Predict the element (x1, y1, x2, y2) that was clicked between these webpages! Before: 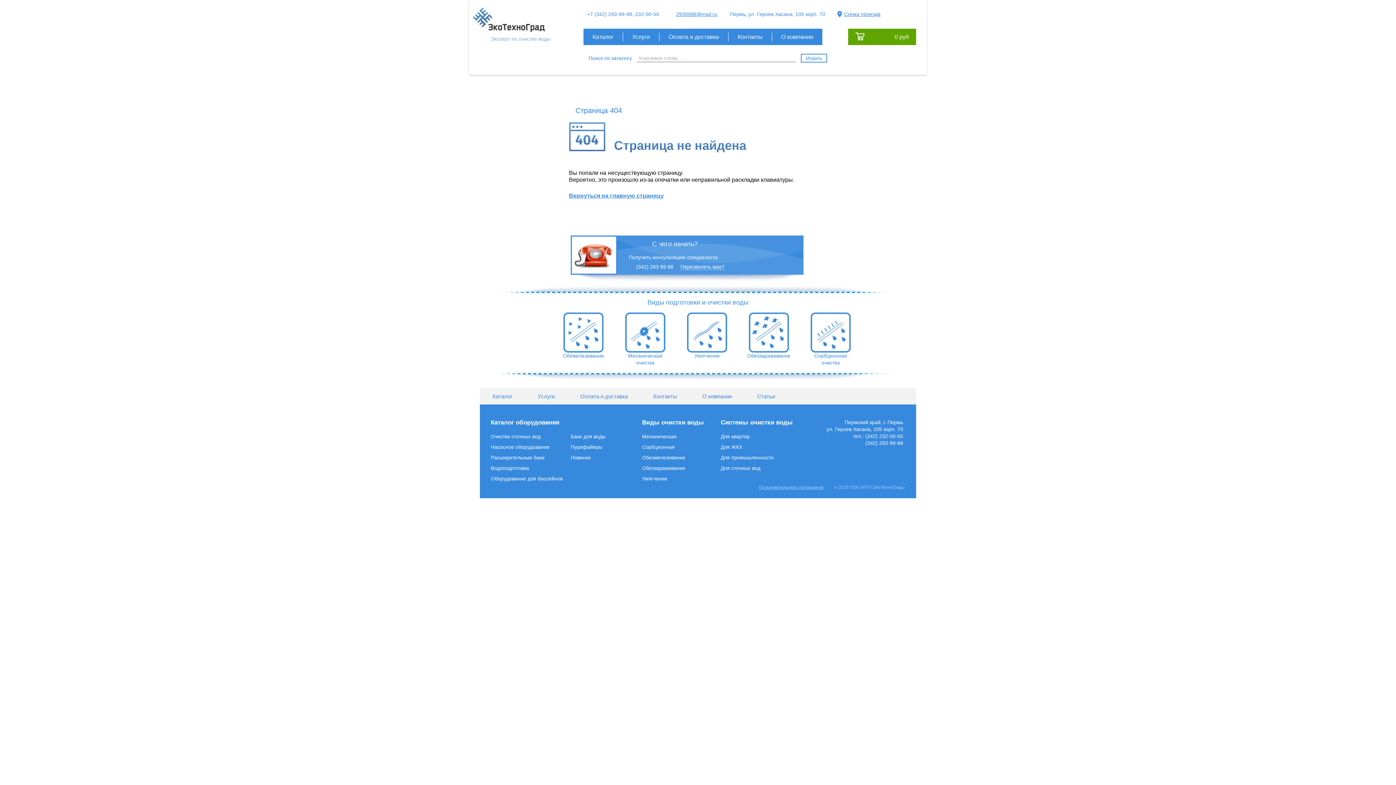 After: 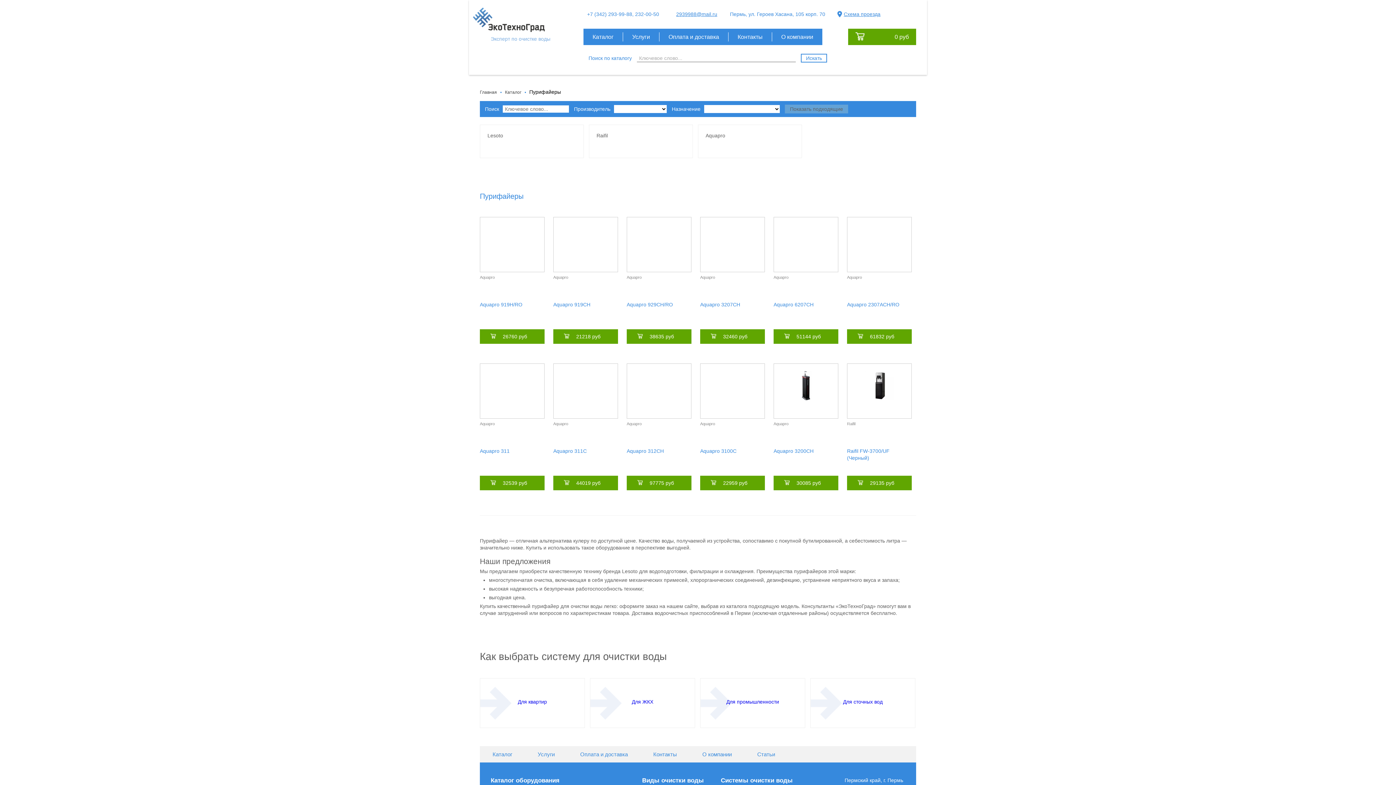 Action: bbox: (570, 442, 605, 452) label: Пурифайеры